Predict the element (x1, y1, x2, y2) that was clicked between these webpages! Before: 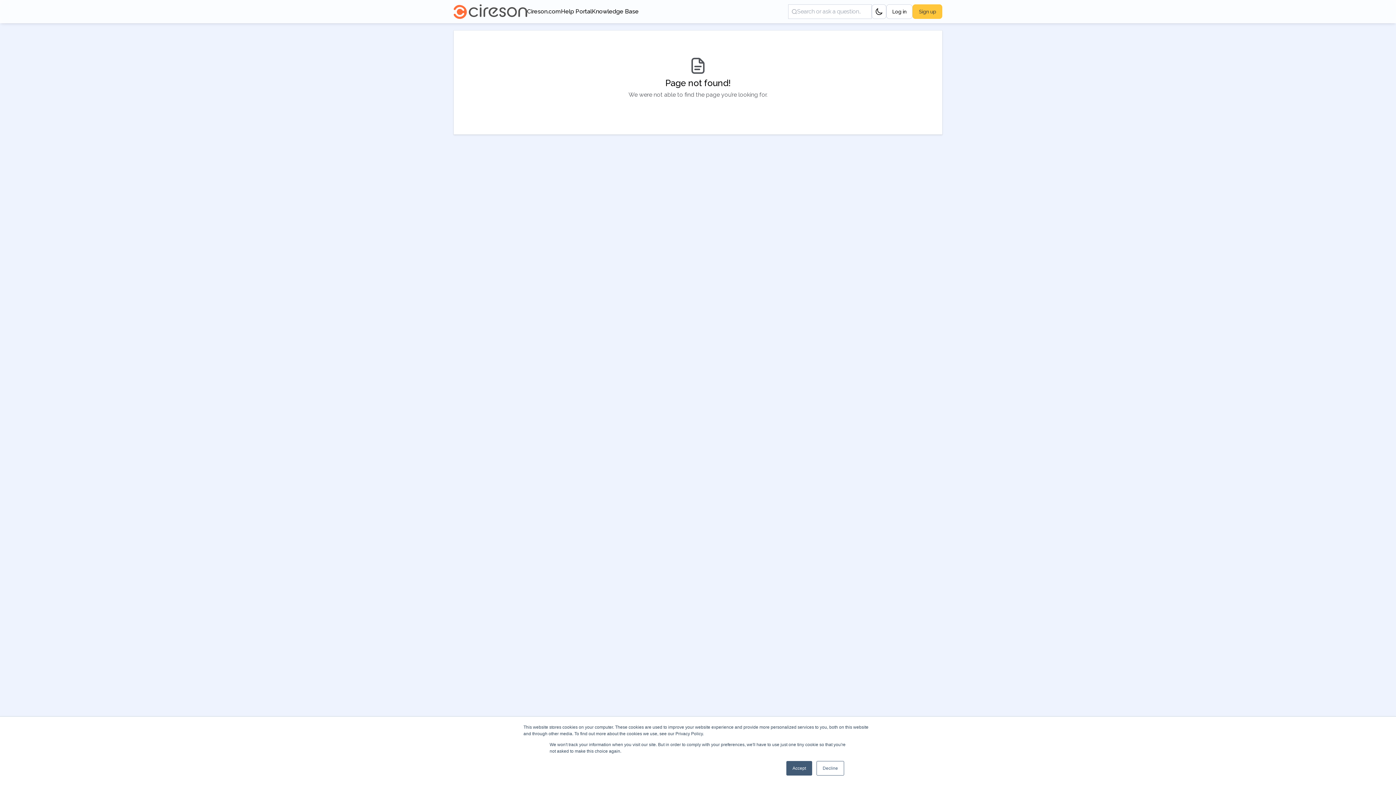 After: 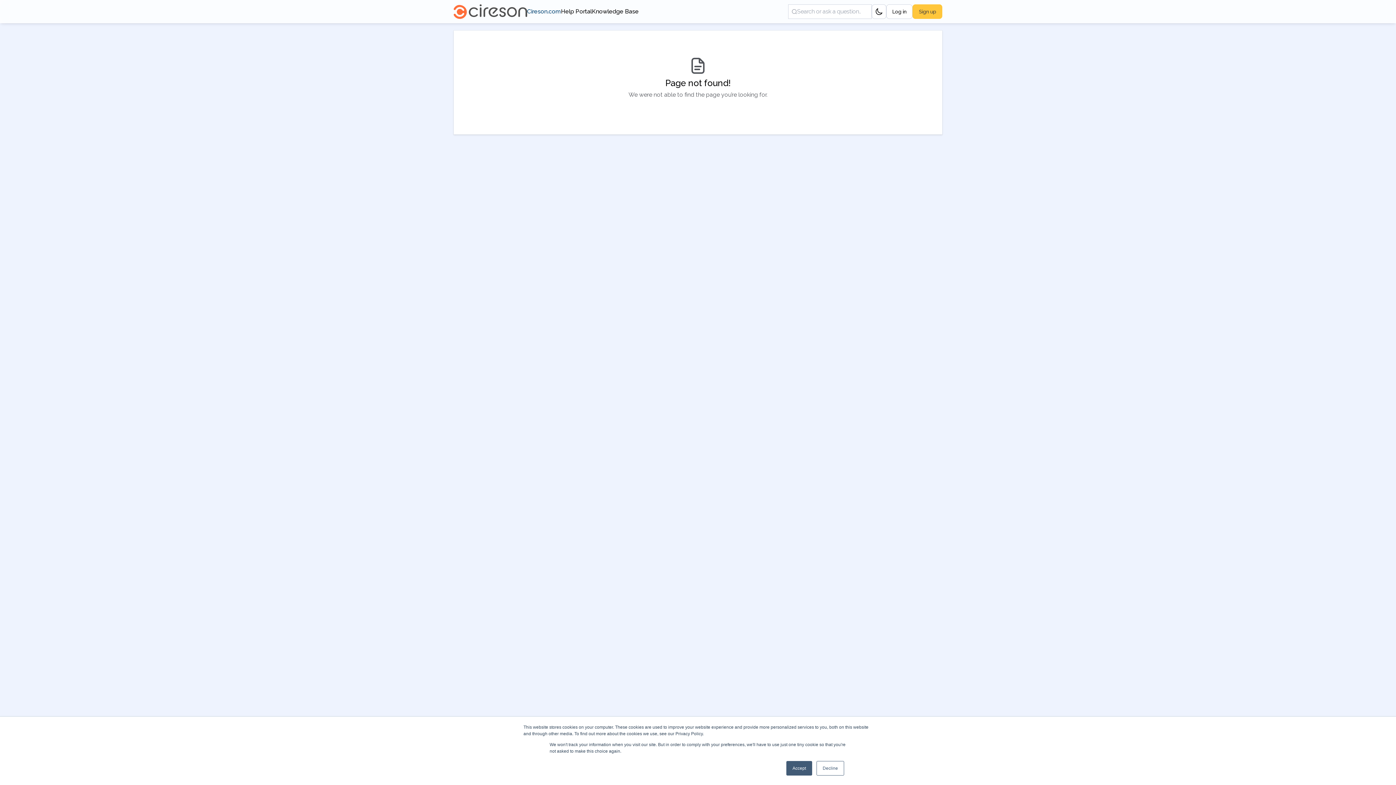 Action: label: Cireson.com bbox: (527, 2, 561, 20)